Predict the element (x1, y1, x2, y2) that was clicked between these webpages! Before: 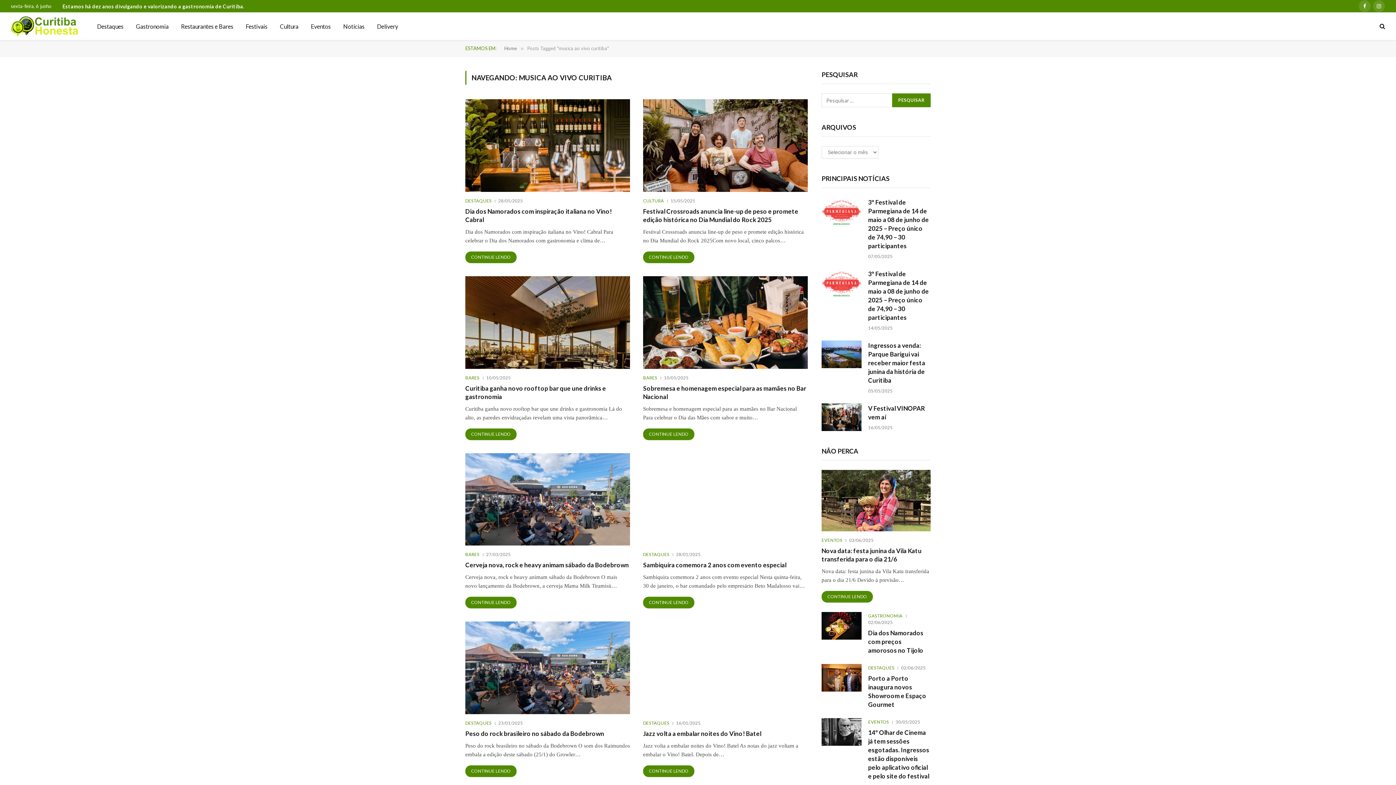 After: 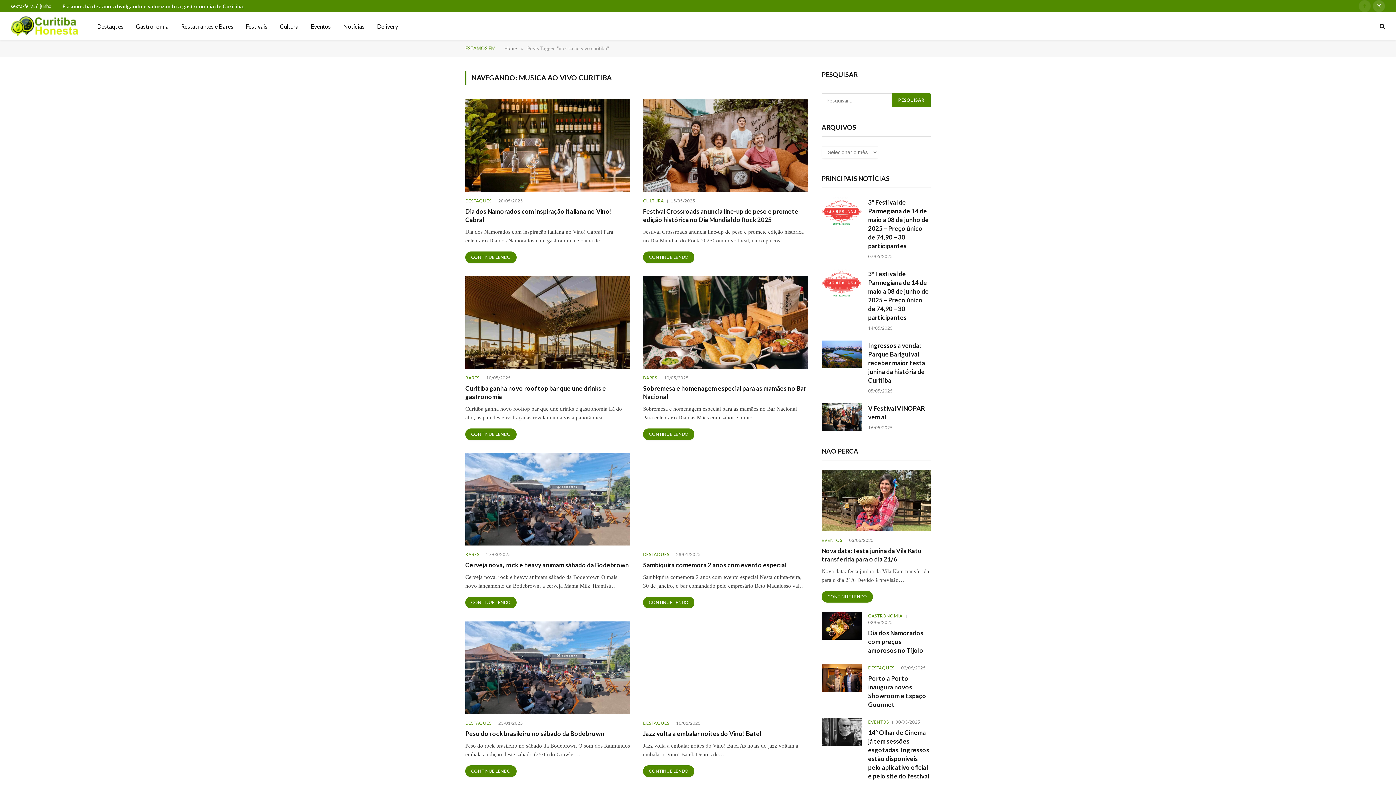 Action: label: Facebook bbox: (1358, 0, 1371, 12)